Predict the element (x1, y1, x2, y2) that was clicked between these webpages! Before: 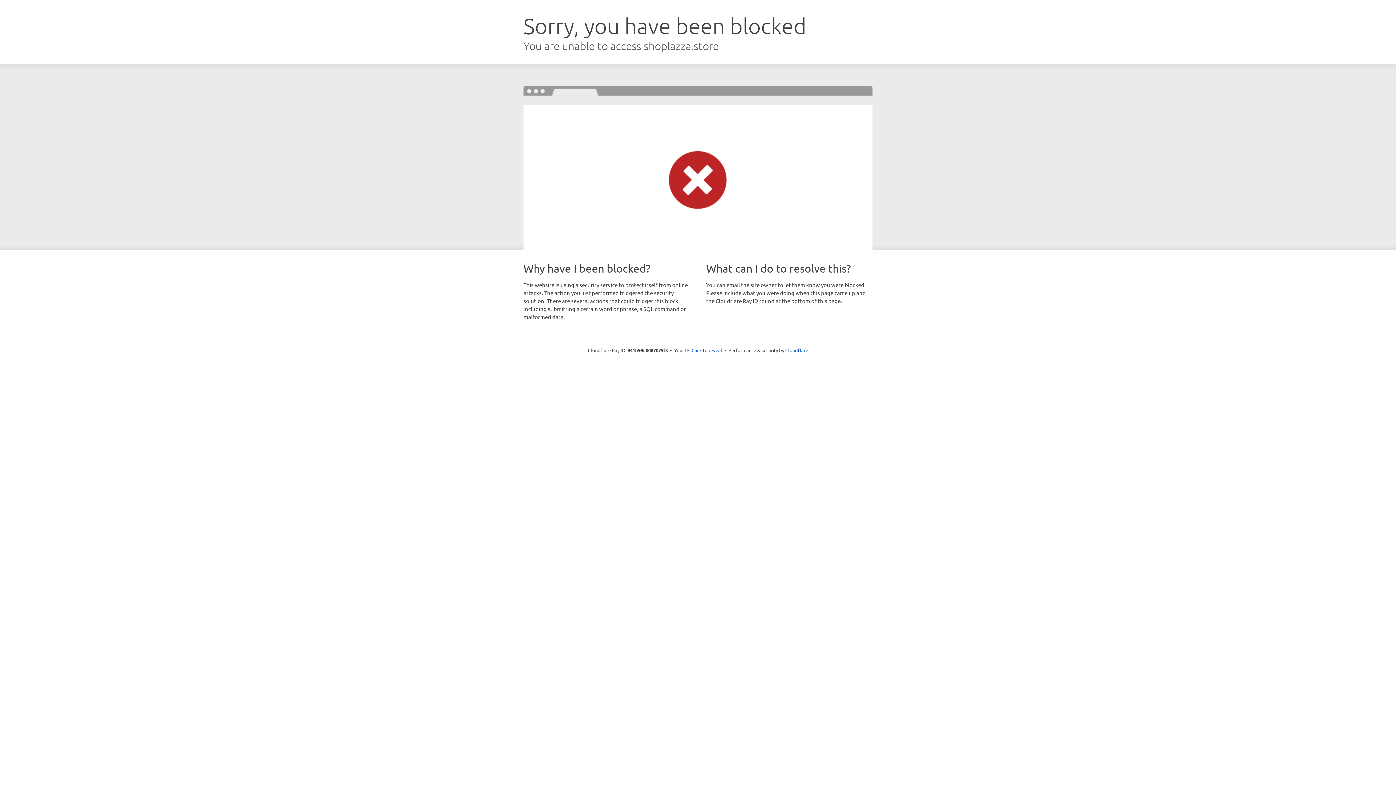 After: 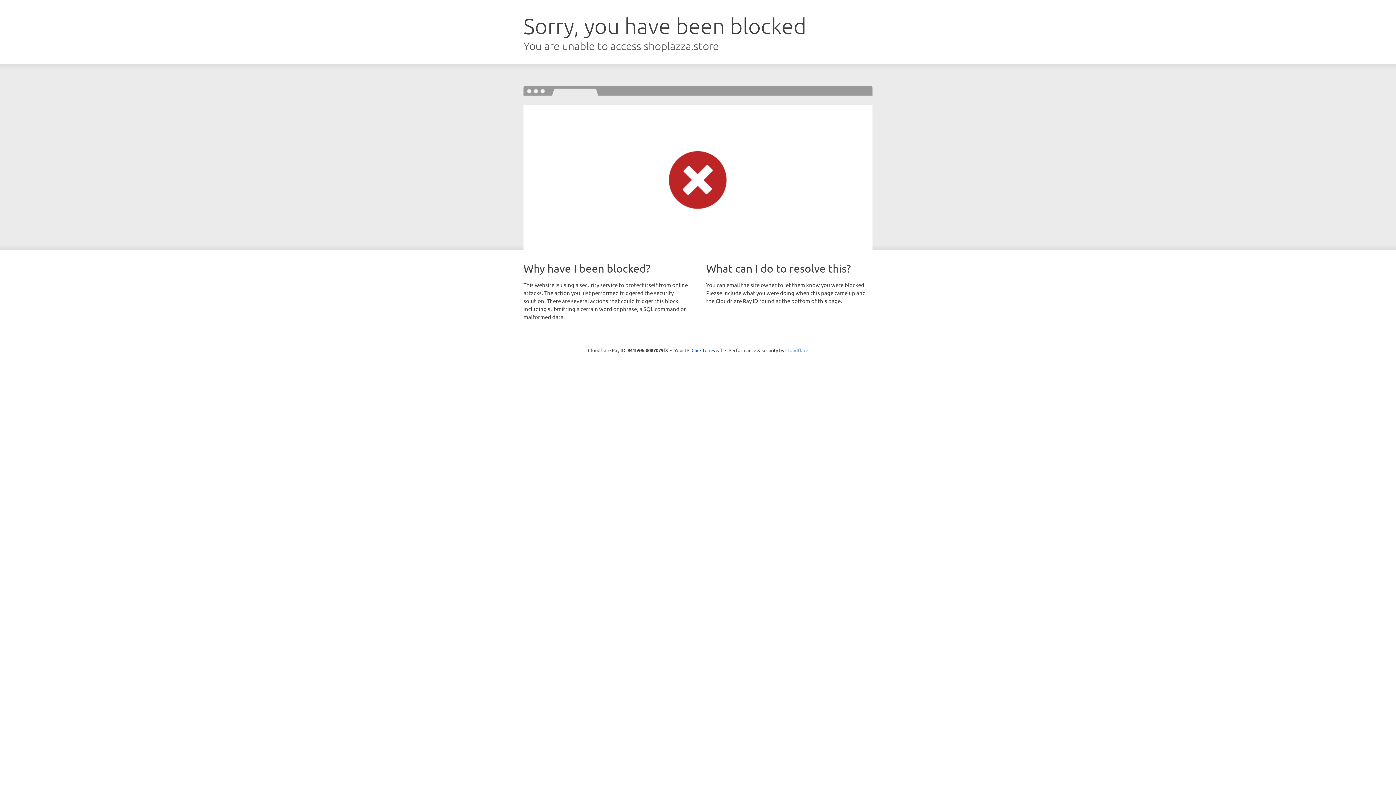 Action: bbox: (785, 347, 808, 353) label: Cloudflare